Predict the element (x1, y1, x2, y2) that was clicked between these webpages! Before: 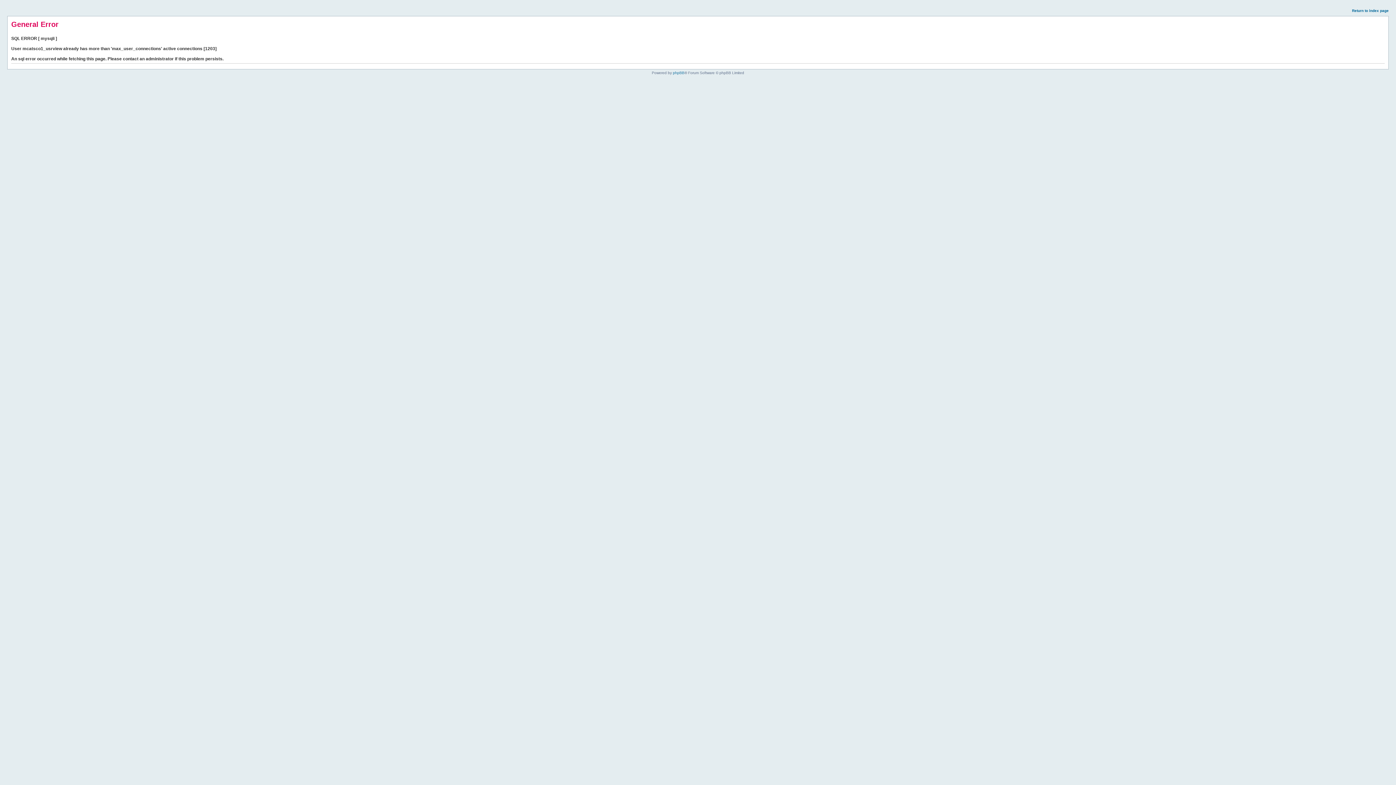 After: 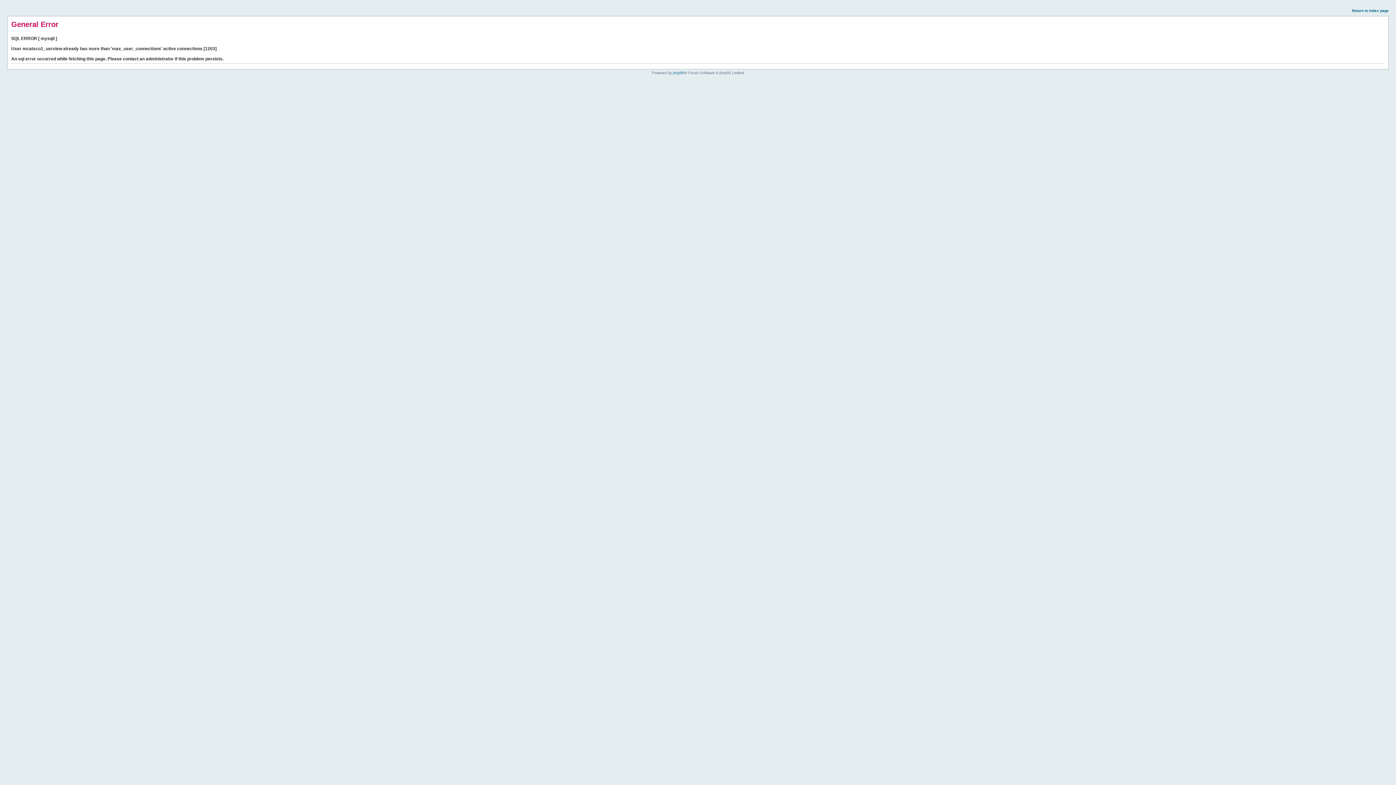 Action: label: Return to index page bbox: (1352, 8, 1389, 12)